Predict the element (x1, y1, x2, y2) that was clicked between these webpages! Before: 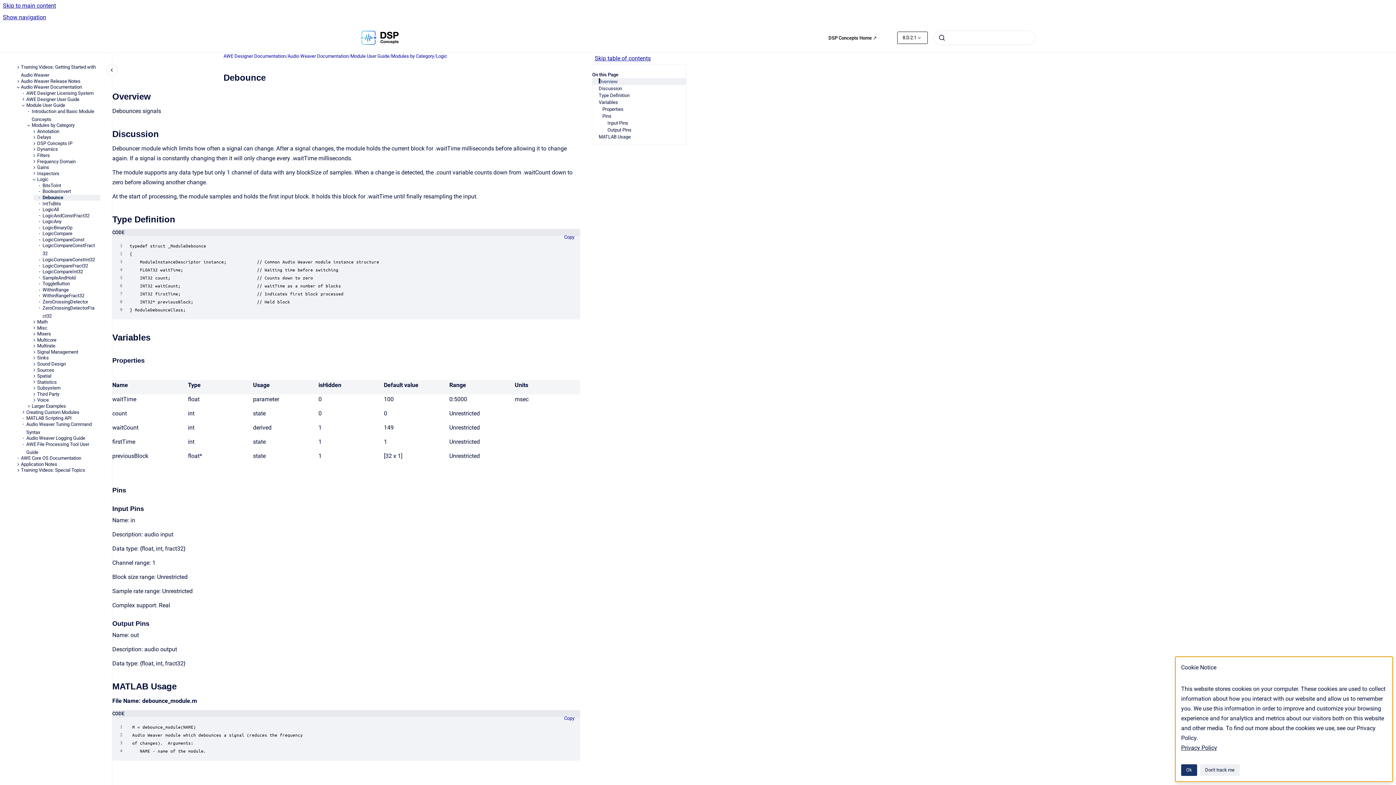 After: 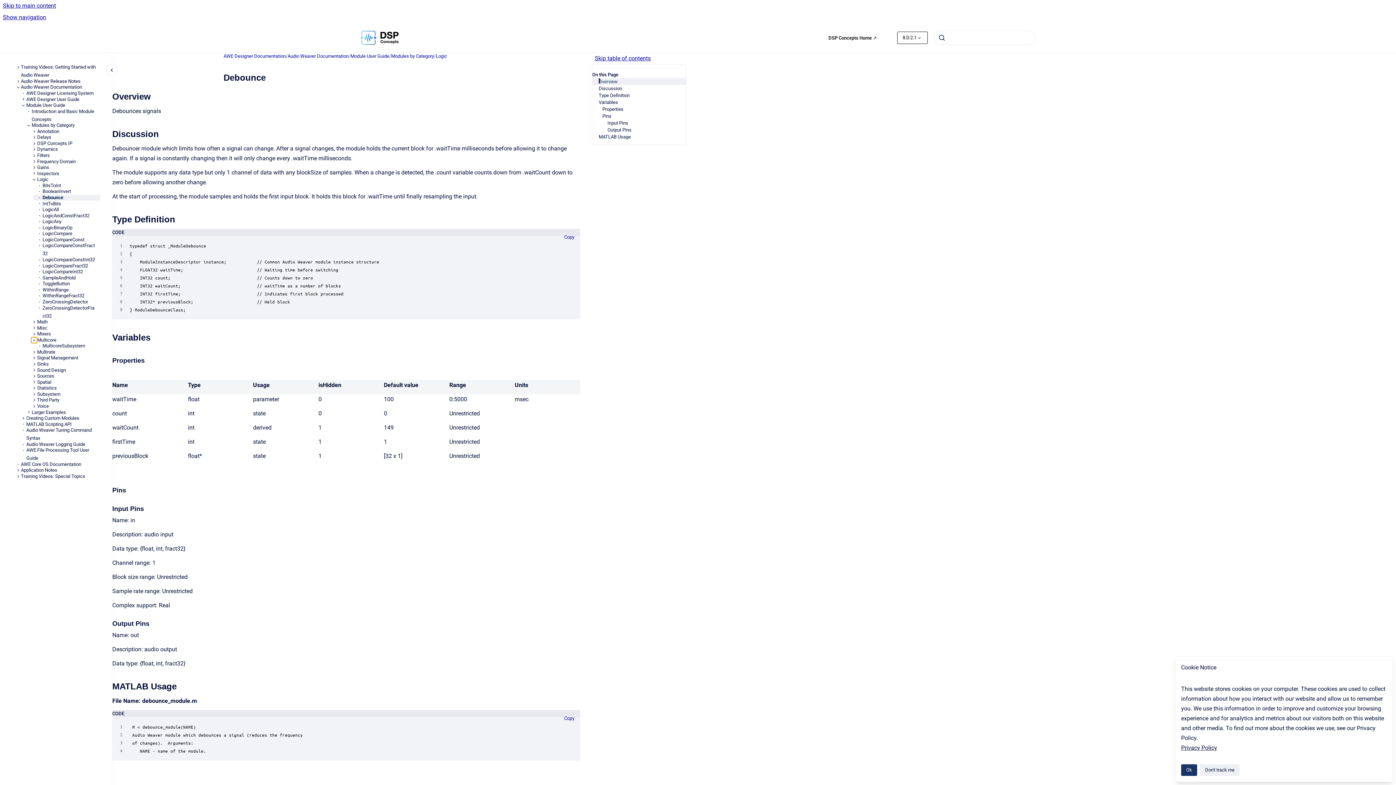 Action: label: Multicore bbox: (31, 337, 37, 343)